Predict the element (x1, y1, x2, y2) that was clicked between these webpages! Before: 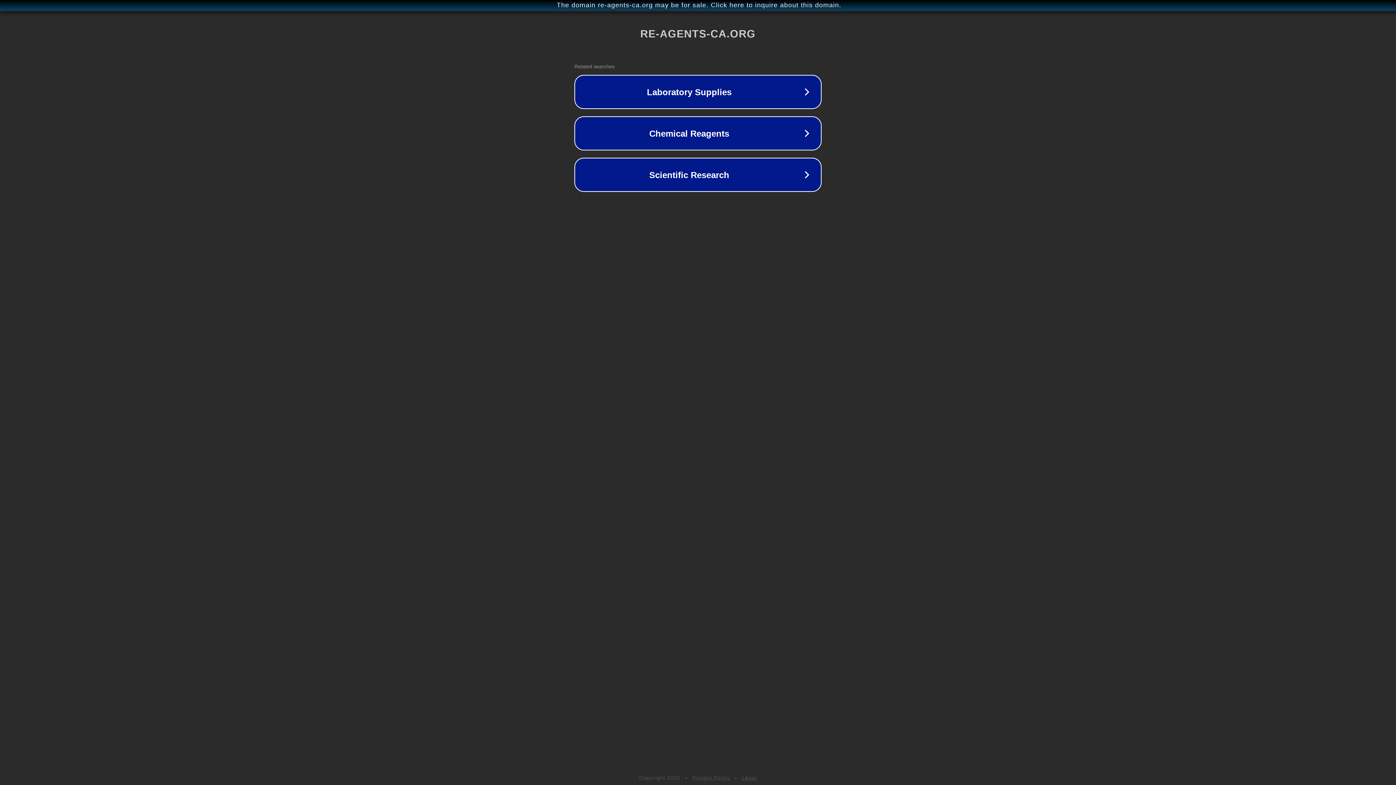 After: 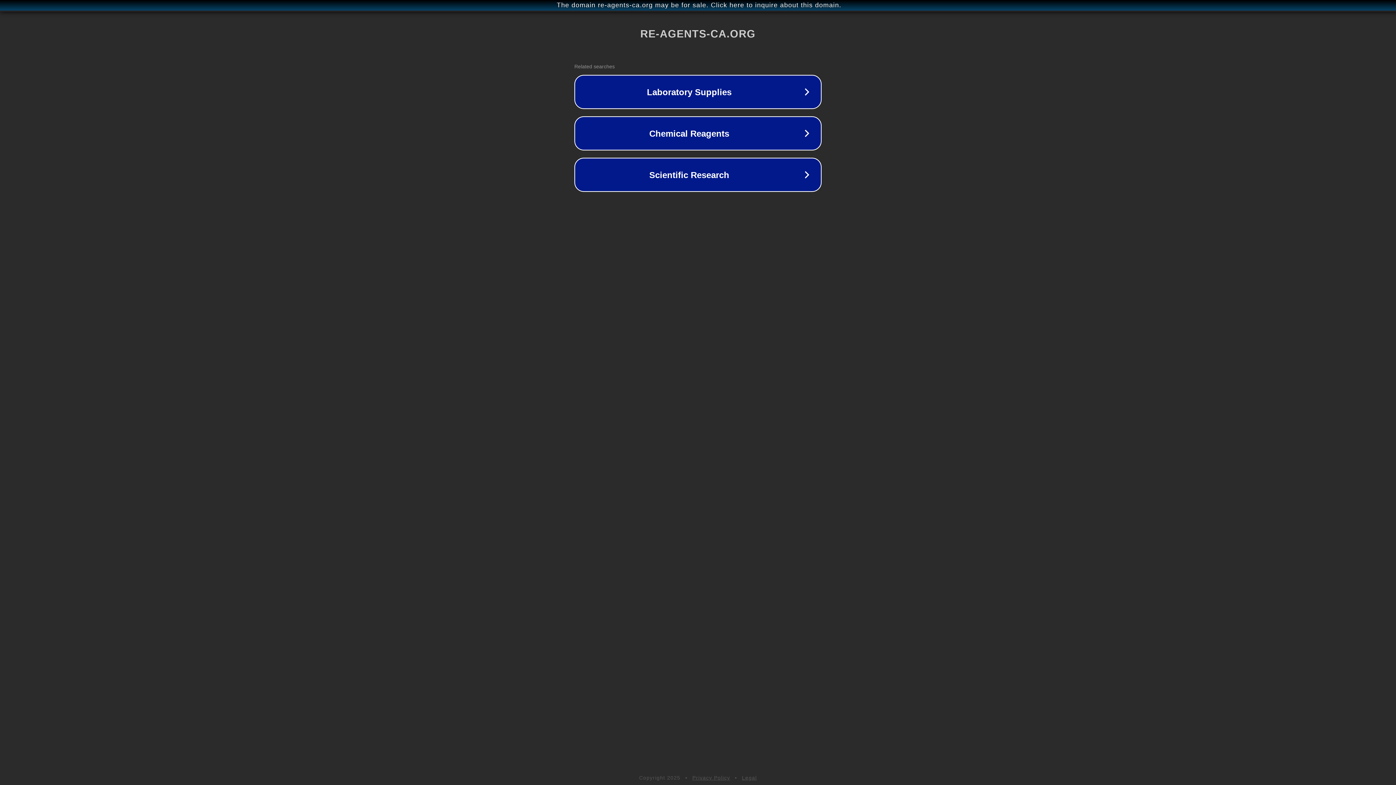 Action: bbox: (742, 775, 757, 781) label: Legal